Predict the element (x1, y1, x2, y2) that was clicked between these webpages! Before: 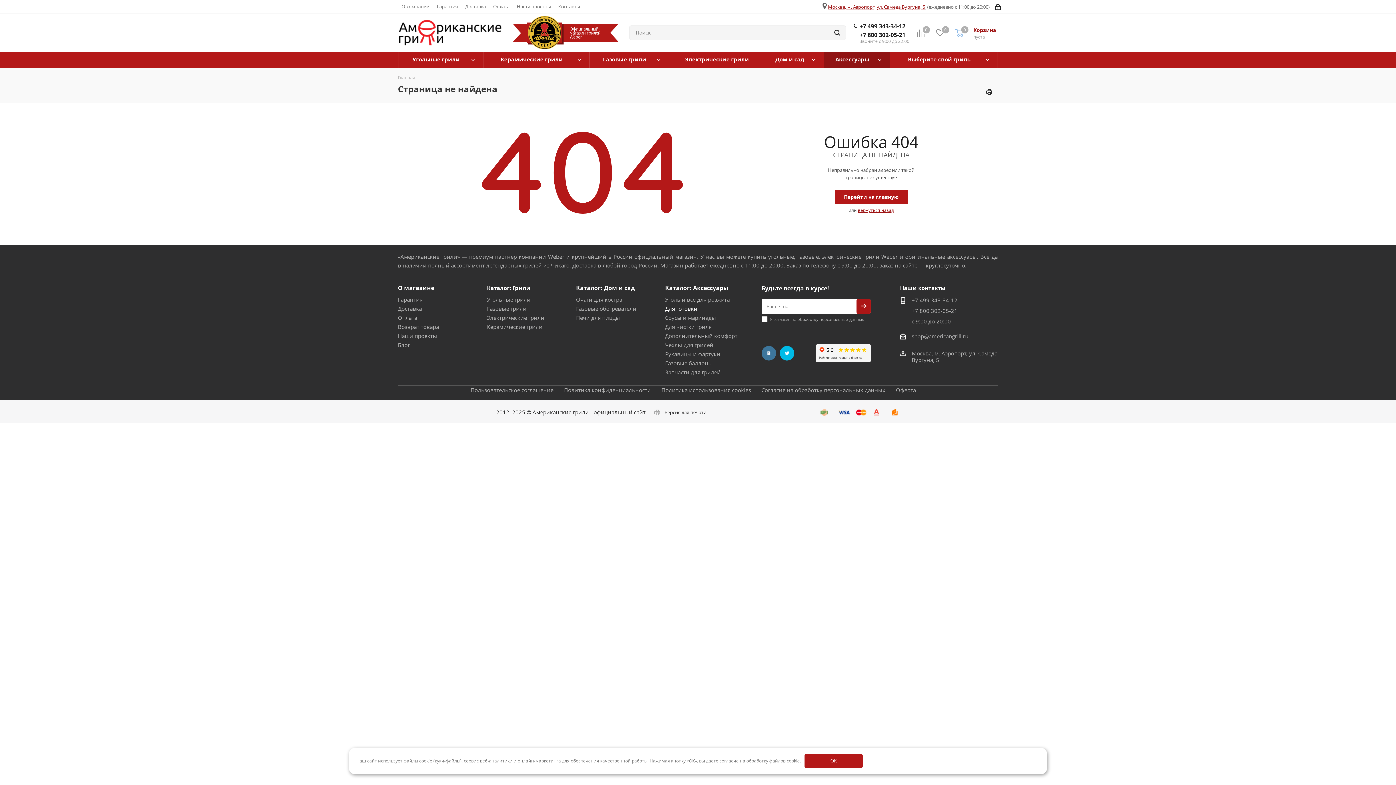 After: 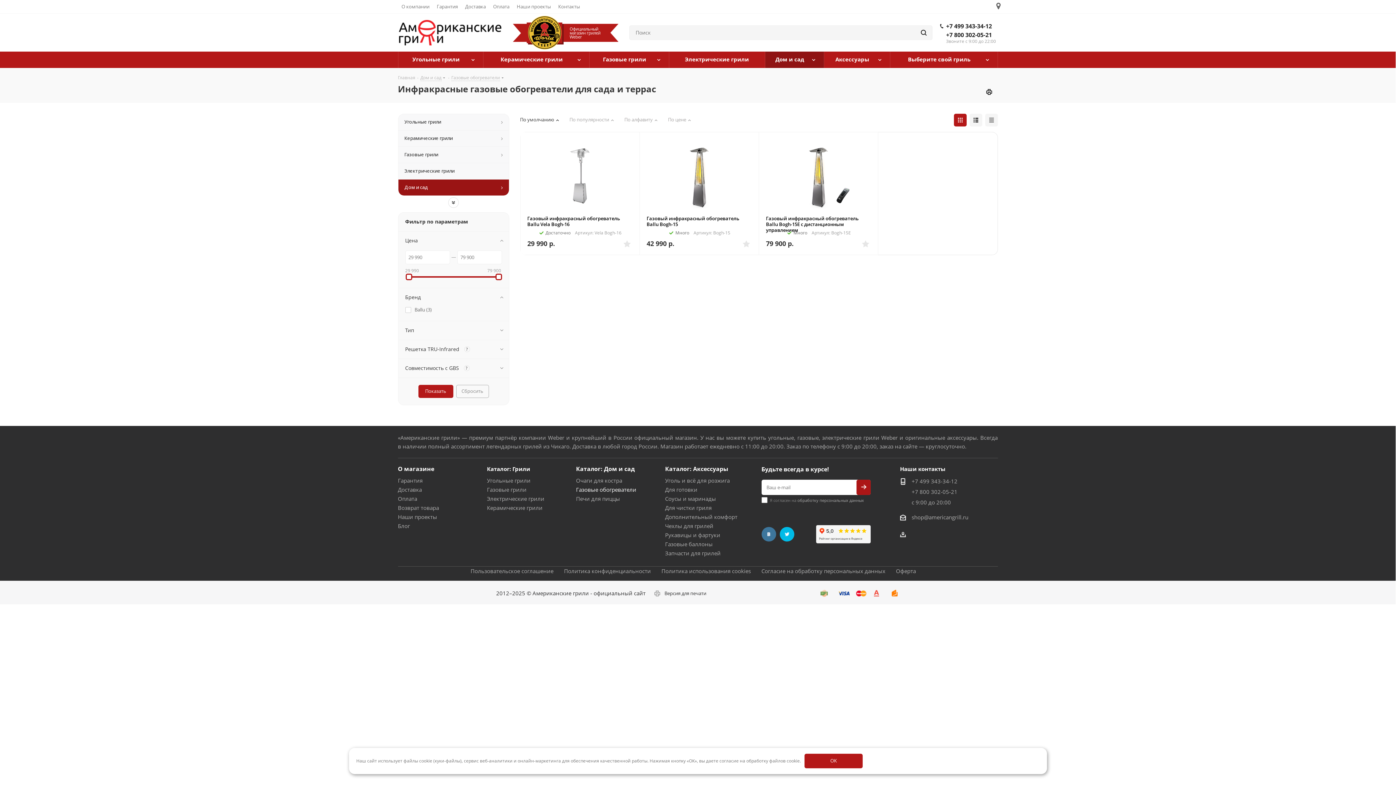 Action: label: Газовые обогреватели bbox: (576, 305, 636, 312)